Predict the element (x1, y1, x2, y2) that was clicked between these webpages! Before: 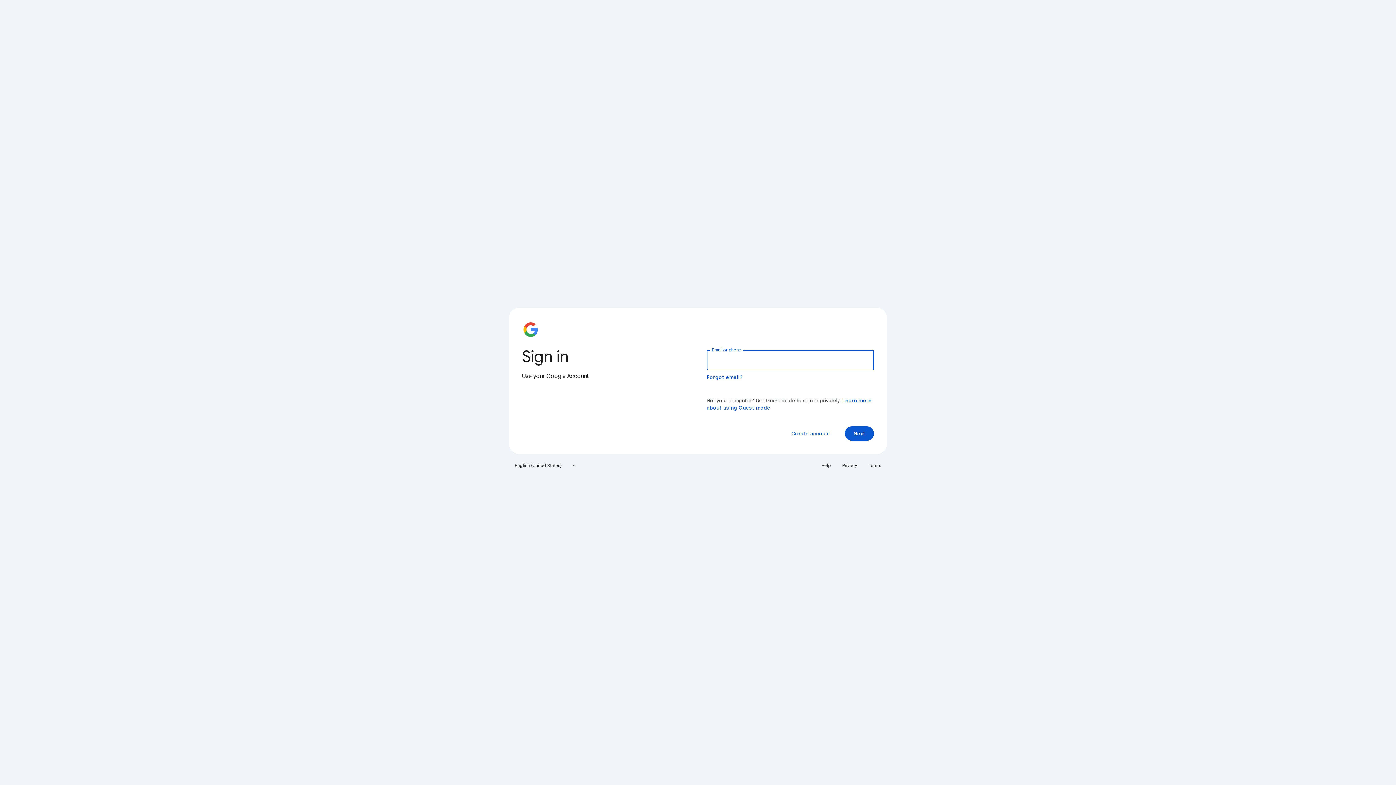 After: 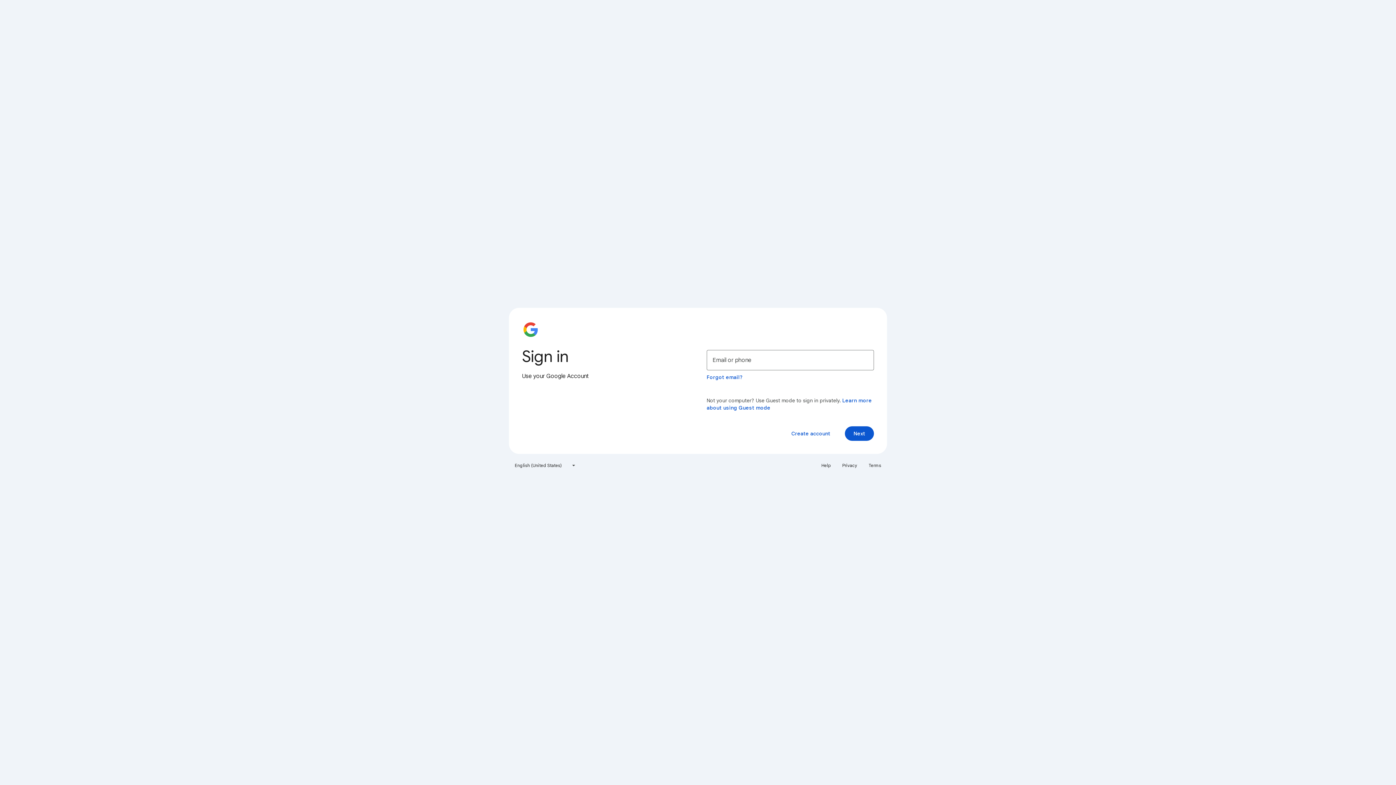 Action: bbox: (838, 460, 861, 471) label: Privacy